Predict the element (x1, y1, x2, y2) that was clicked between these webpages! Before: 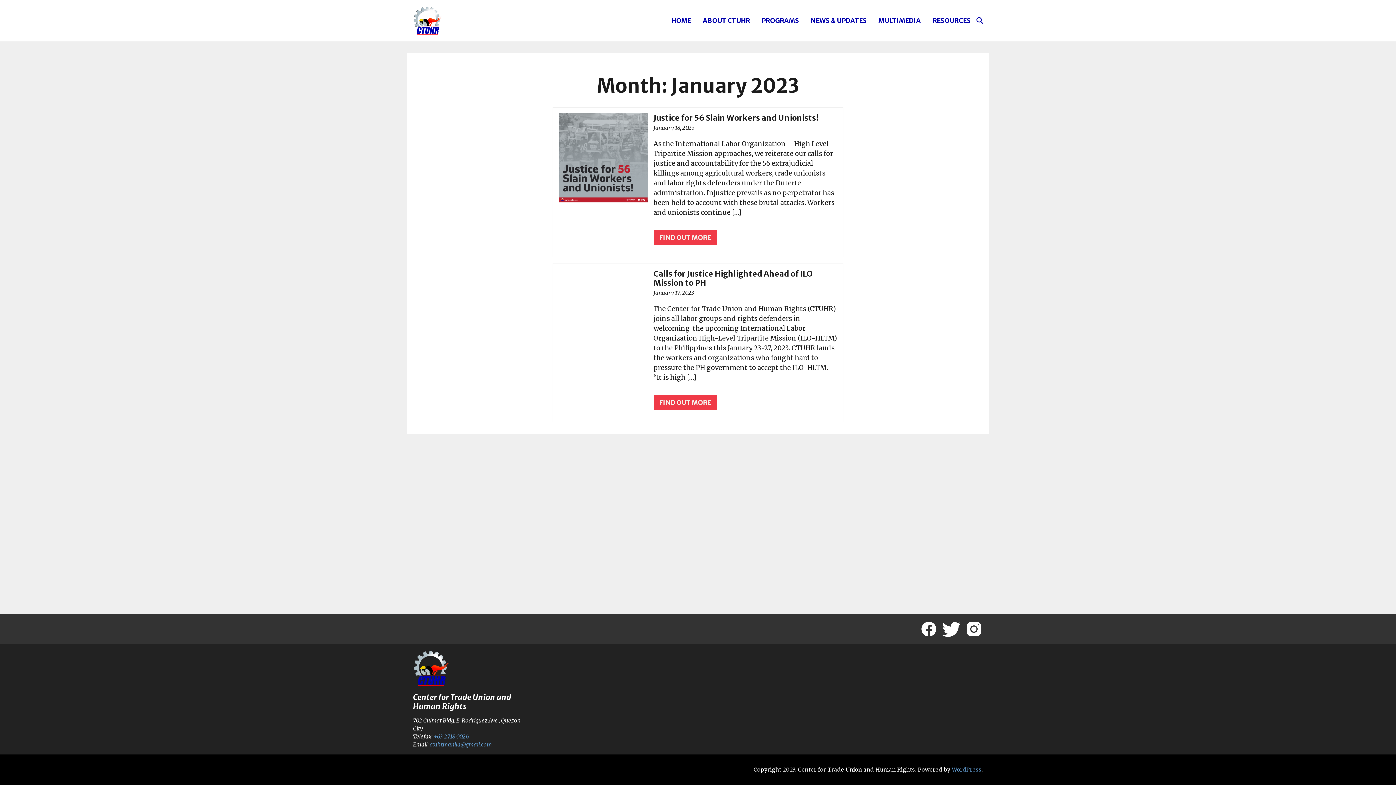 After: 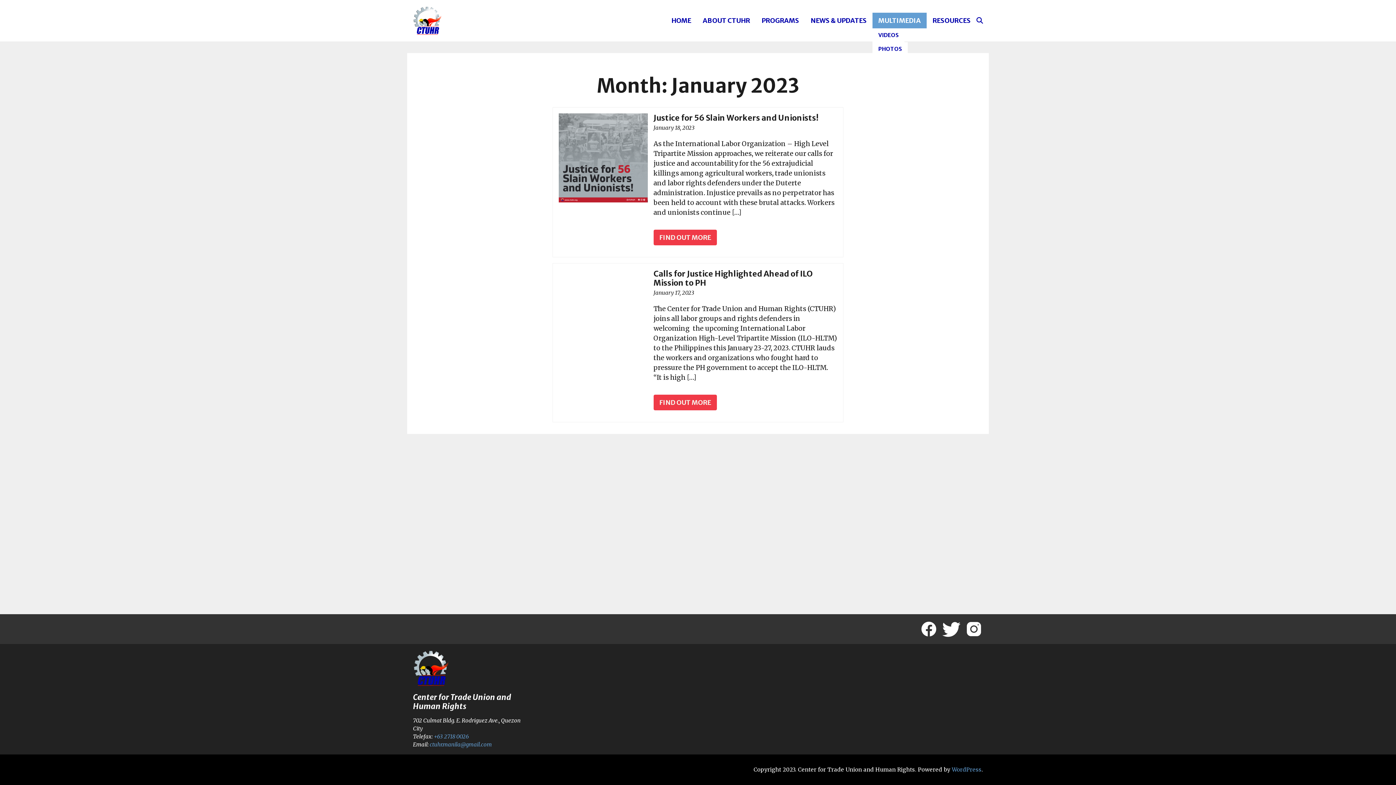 Action: bbox: (872, 12, 926, 28) label: MULTIMEDIA